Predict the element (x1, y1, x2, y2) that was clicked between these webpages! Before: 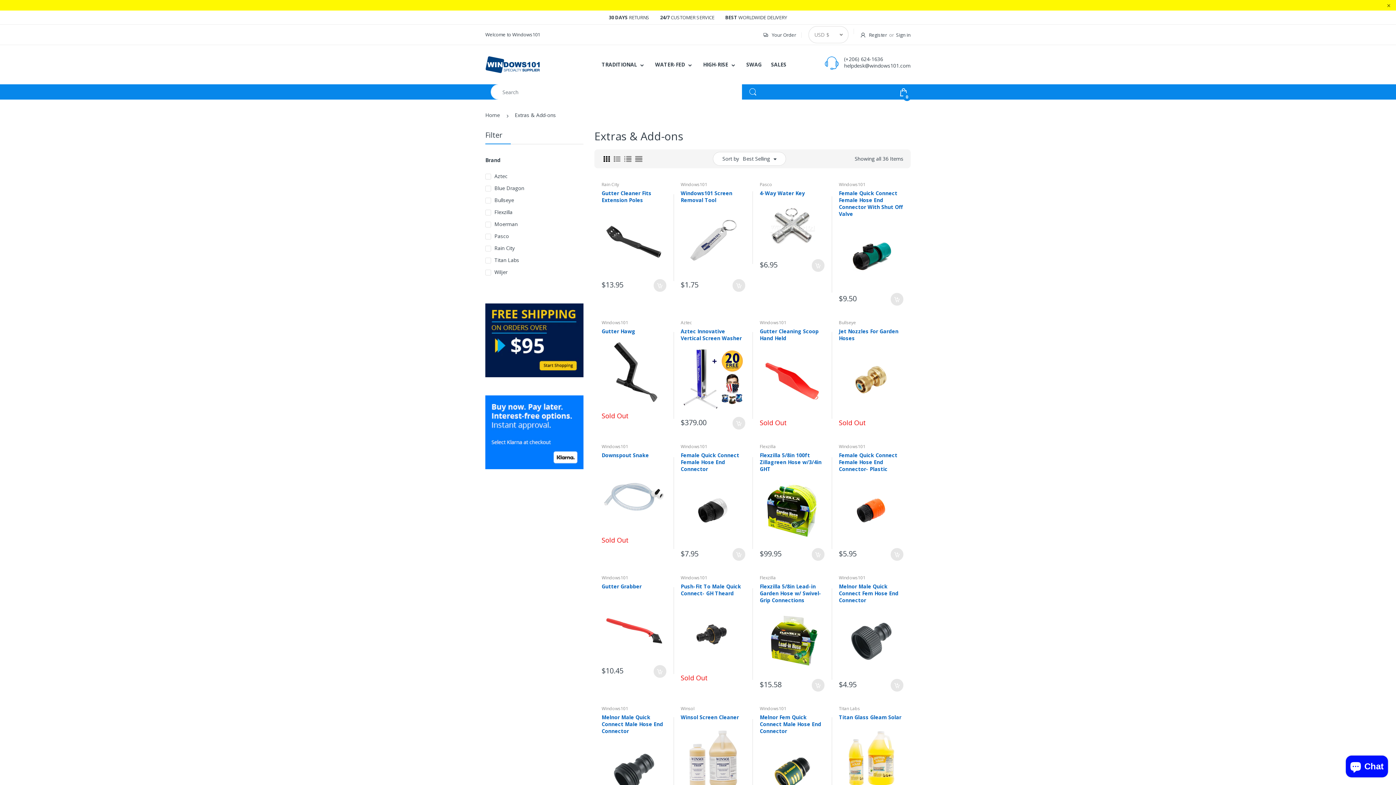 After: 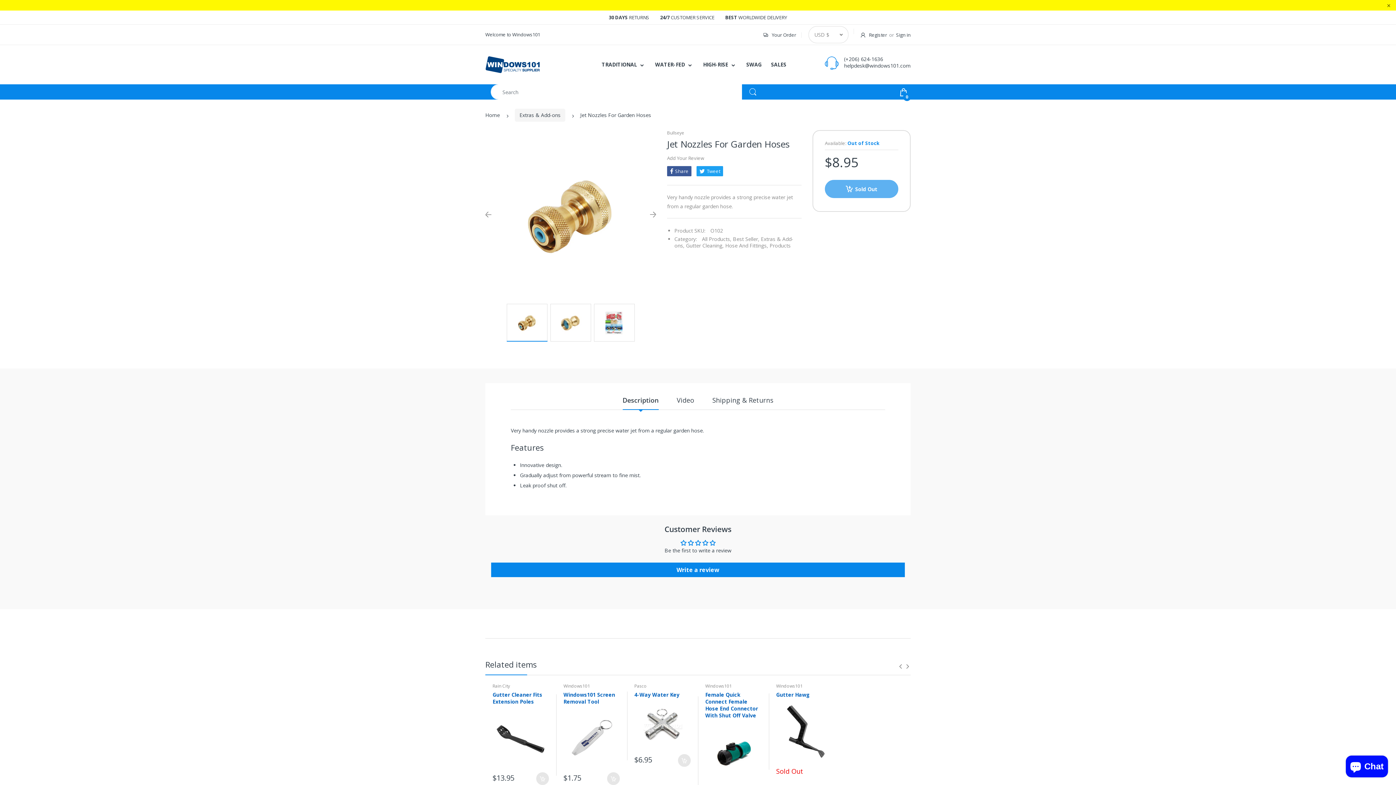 Action: bbox: (839, 336, 903, 401)